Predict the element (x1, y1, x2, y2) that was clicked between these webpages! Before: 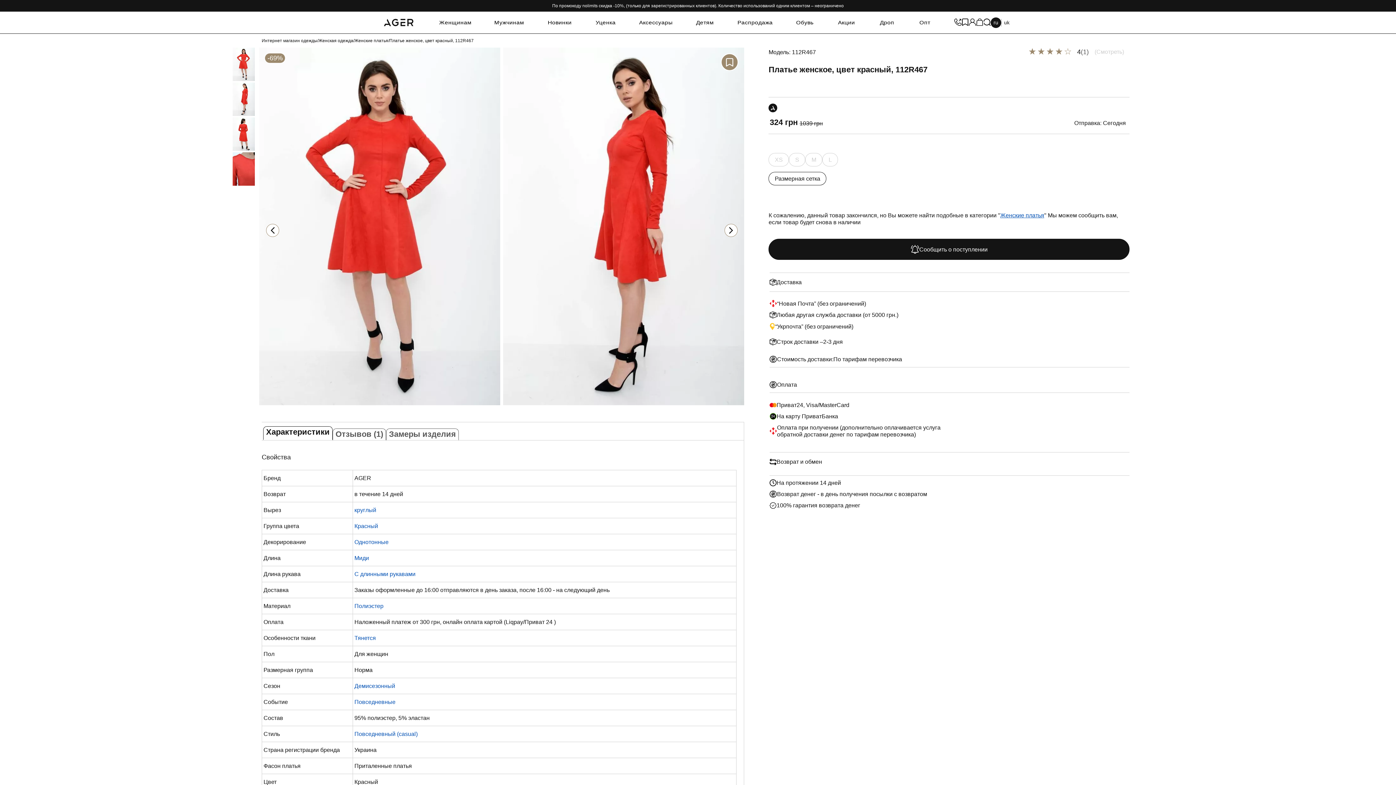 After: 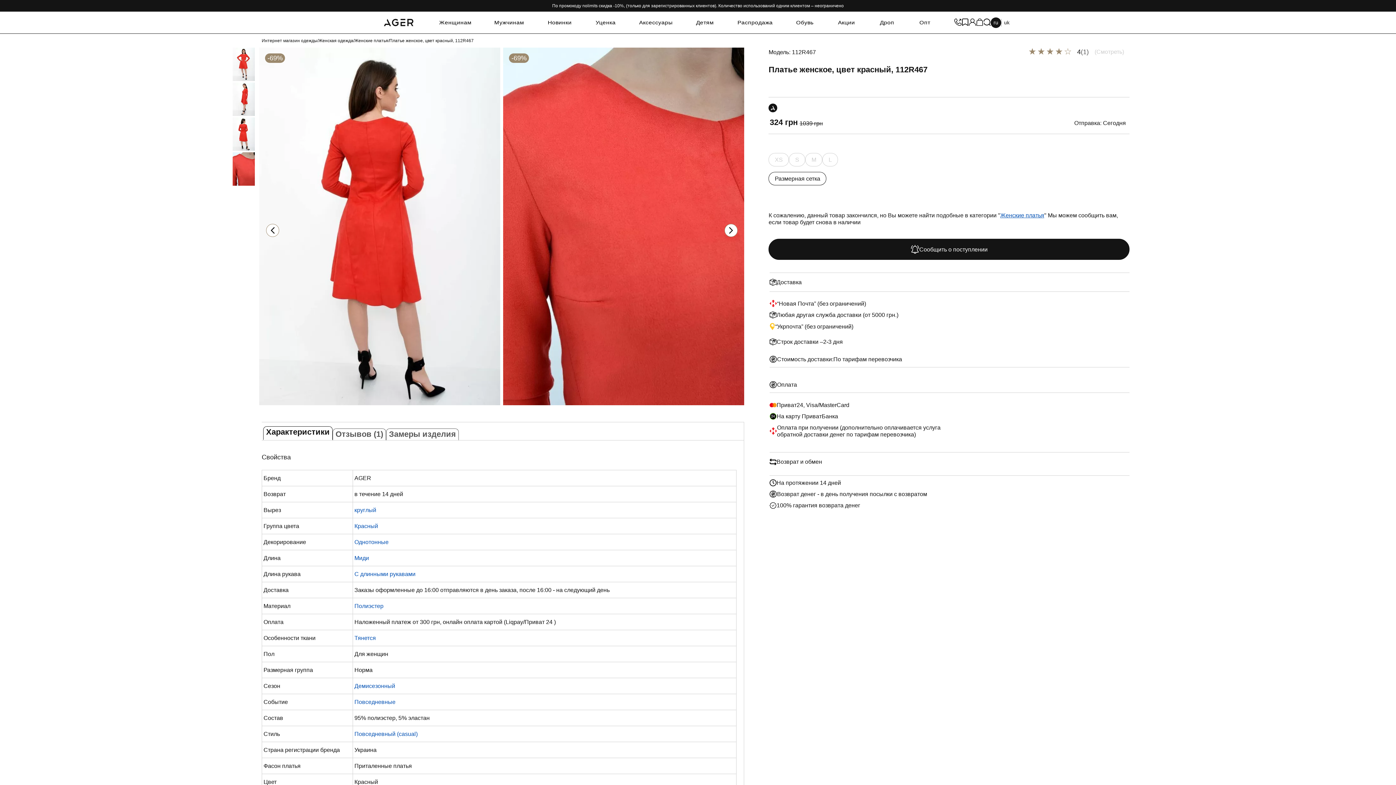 Action: bbox: (232, 117, 233, 150) label: 3 / 4